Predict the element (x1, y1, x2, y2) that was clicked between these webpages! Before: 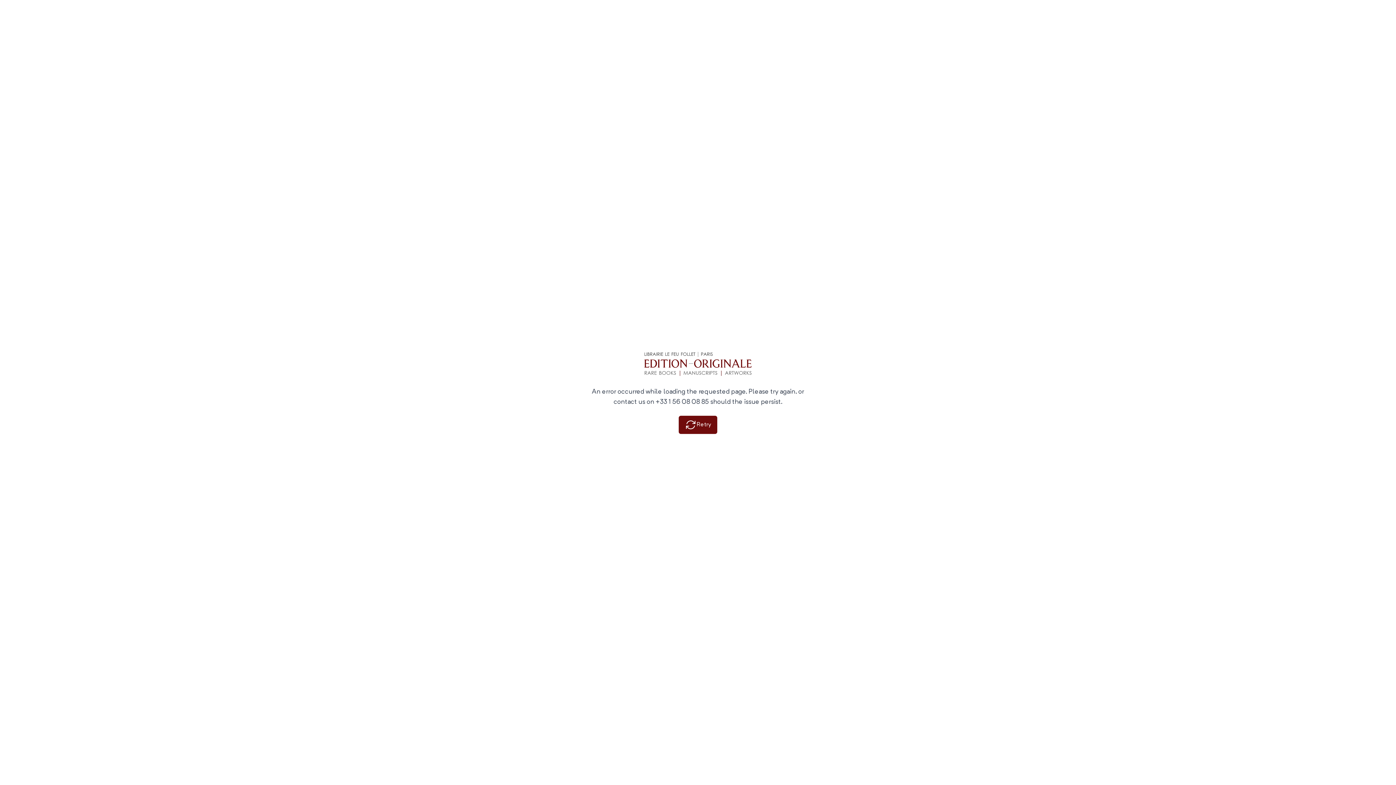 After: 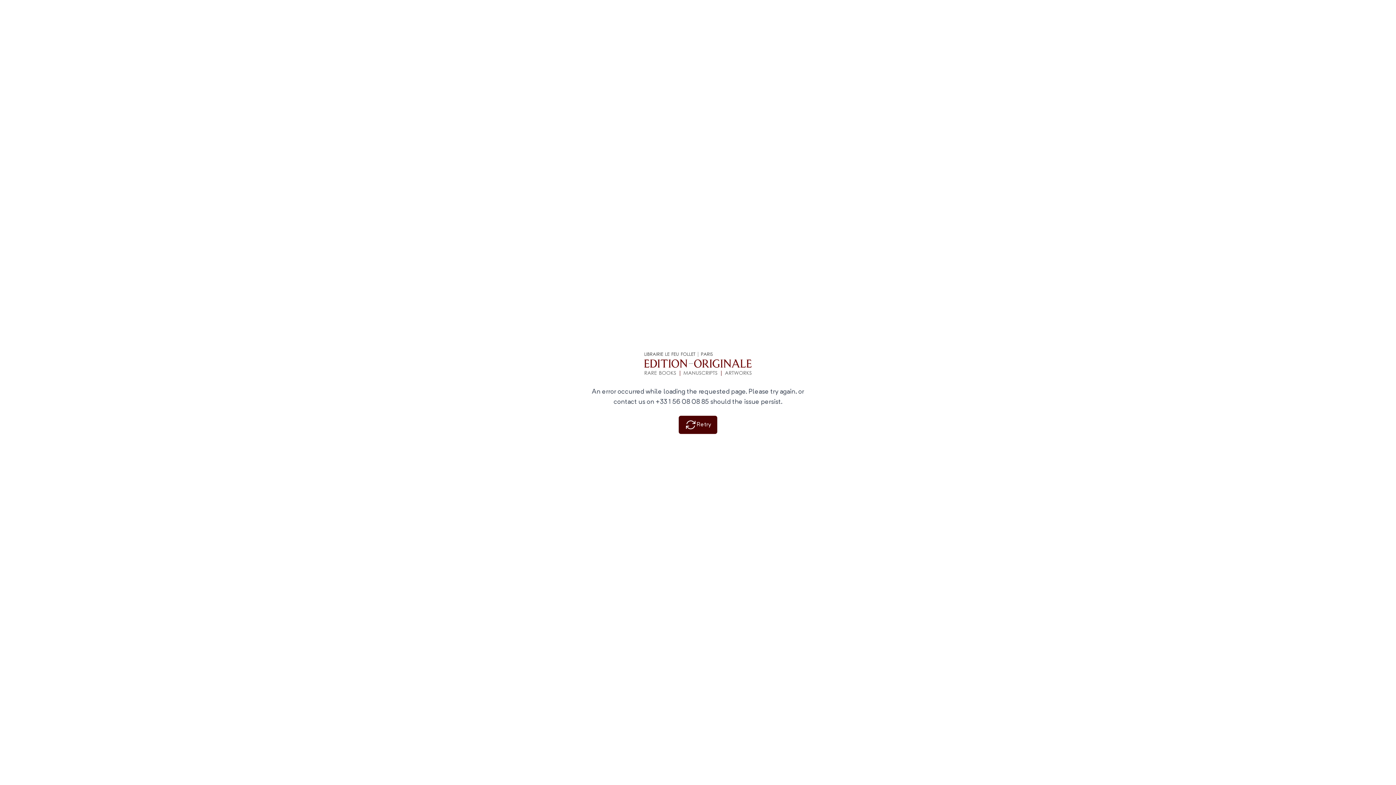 Action: label: Retry bbox: (678, 415, 717, 434)